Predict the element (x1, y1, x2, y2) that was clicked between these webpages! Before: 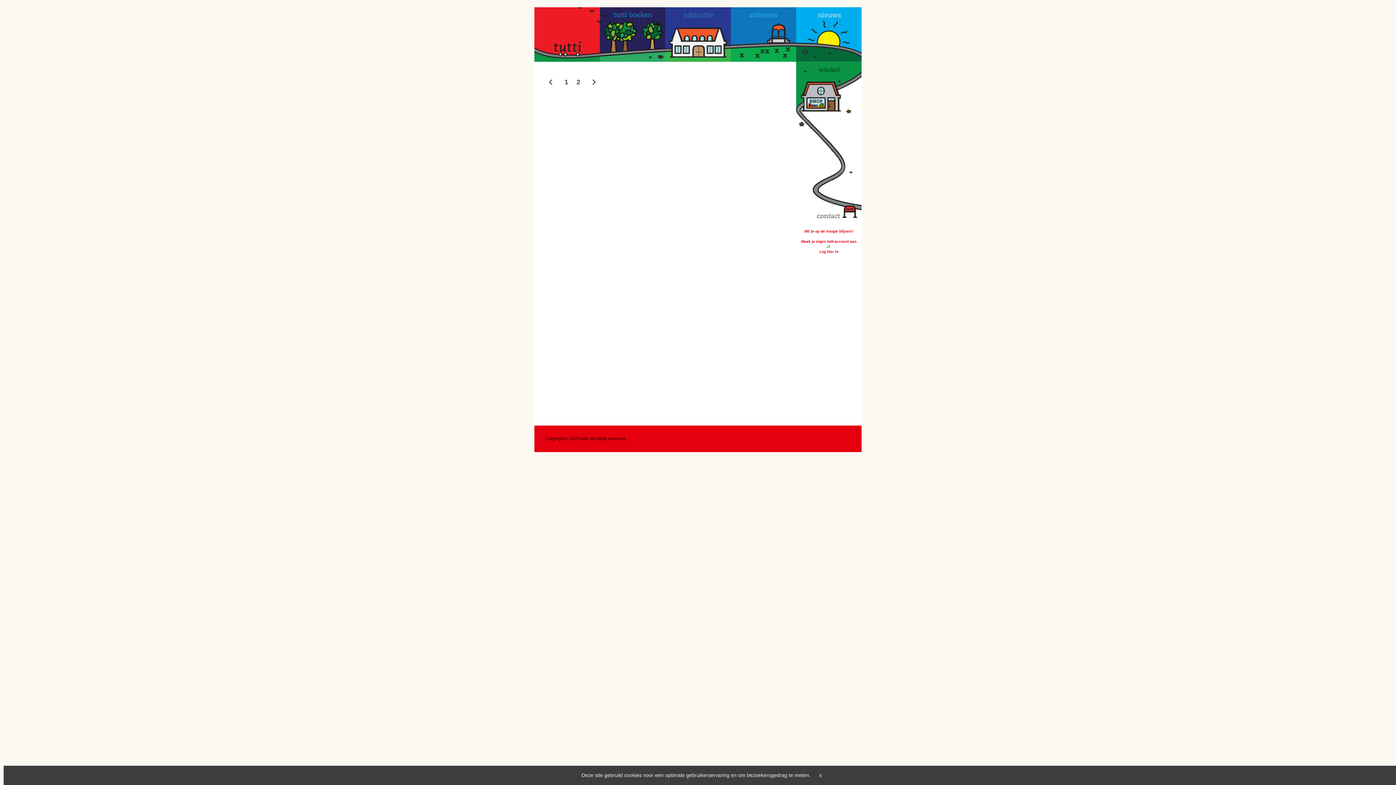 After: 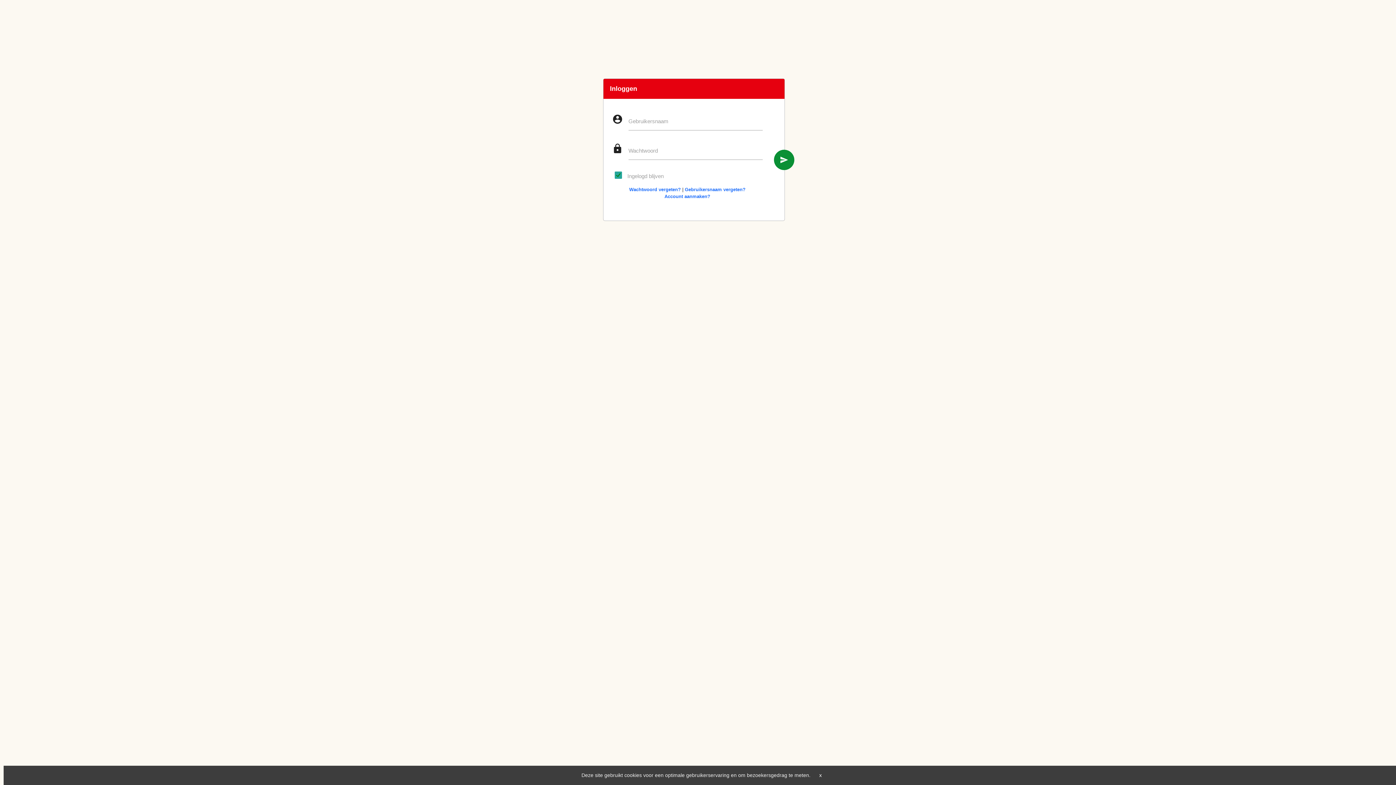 Action: bbox: (819, 249, 838, 253) label: Log hier in